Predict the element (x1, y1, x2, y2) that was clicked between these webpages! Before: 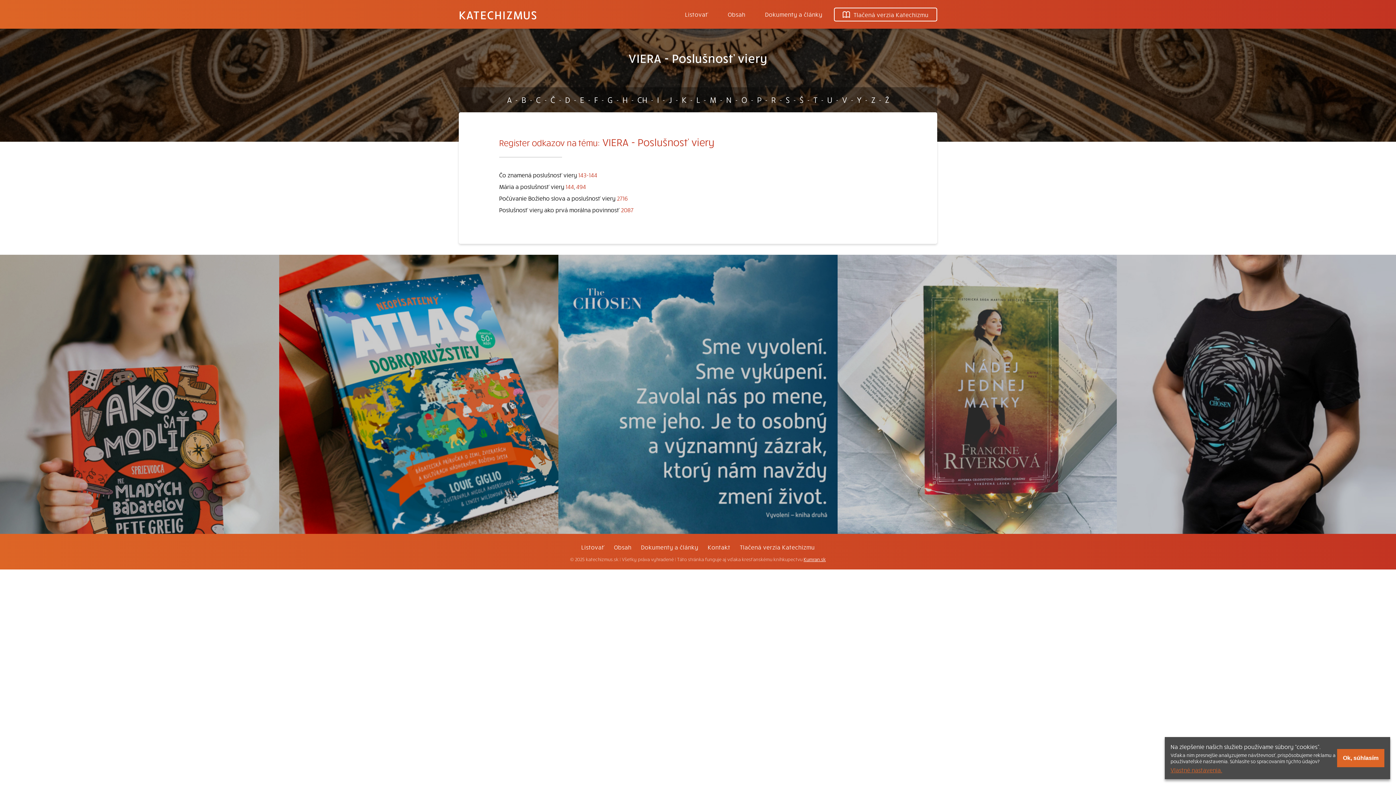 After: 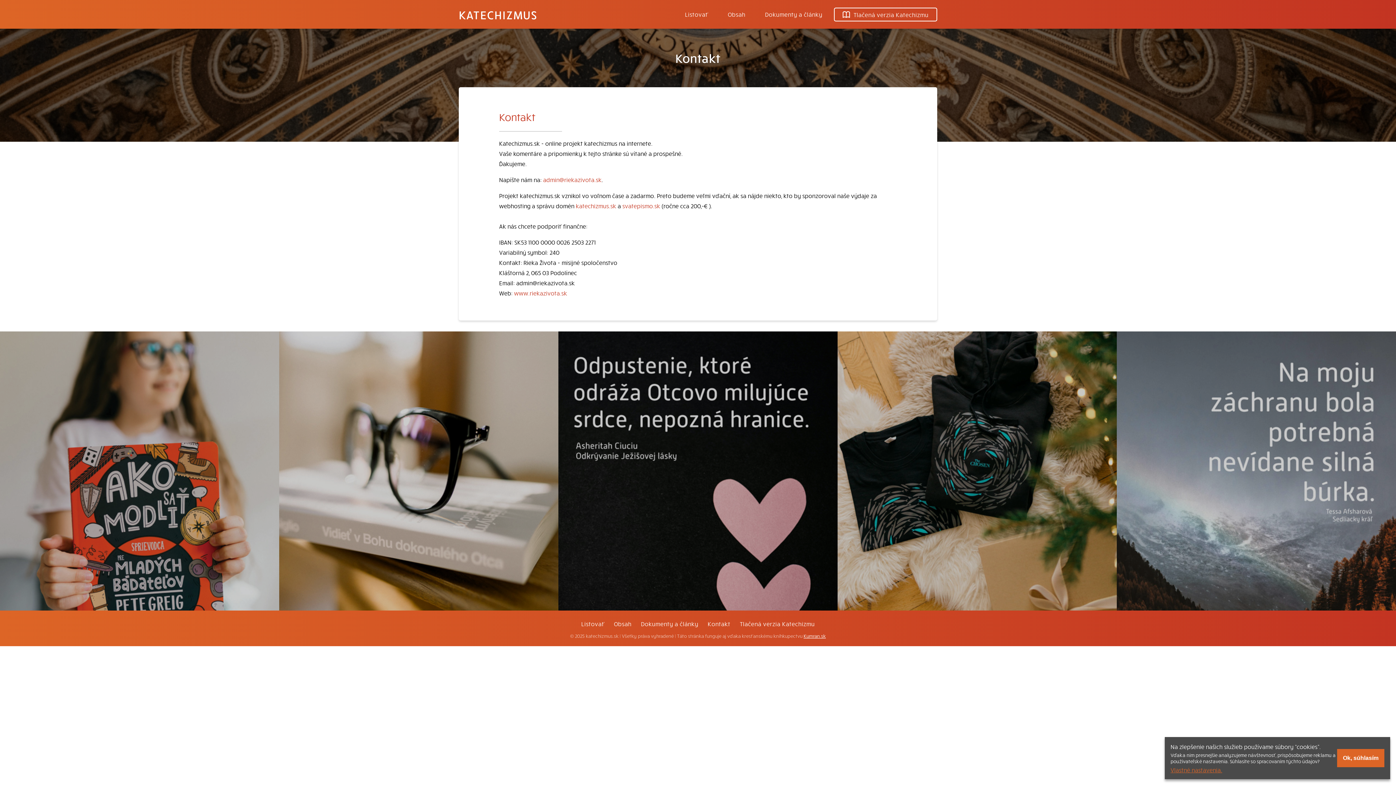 Action: bbox: (707, 537, 730, 556) label: Kontakt